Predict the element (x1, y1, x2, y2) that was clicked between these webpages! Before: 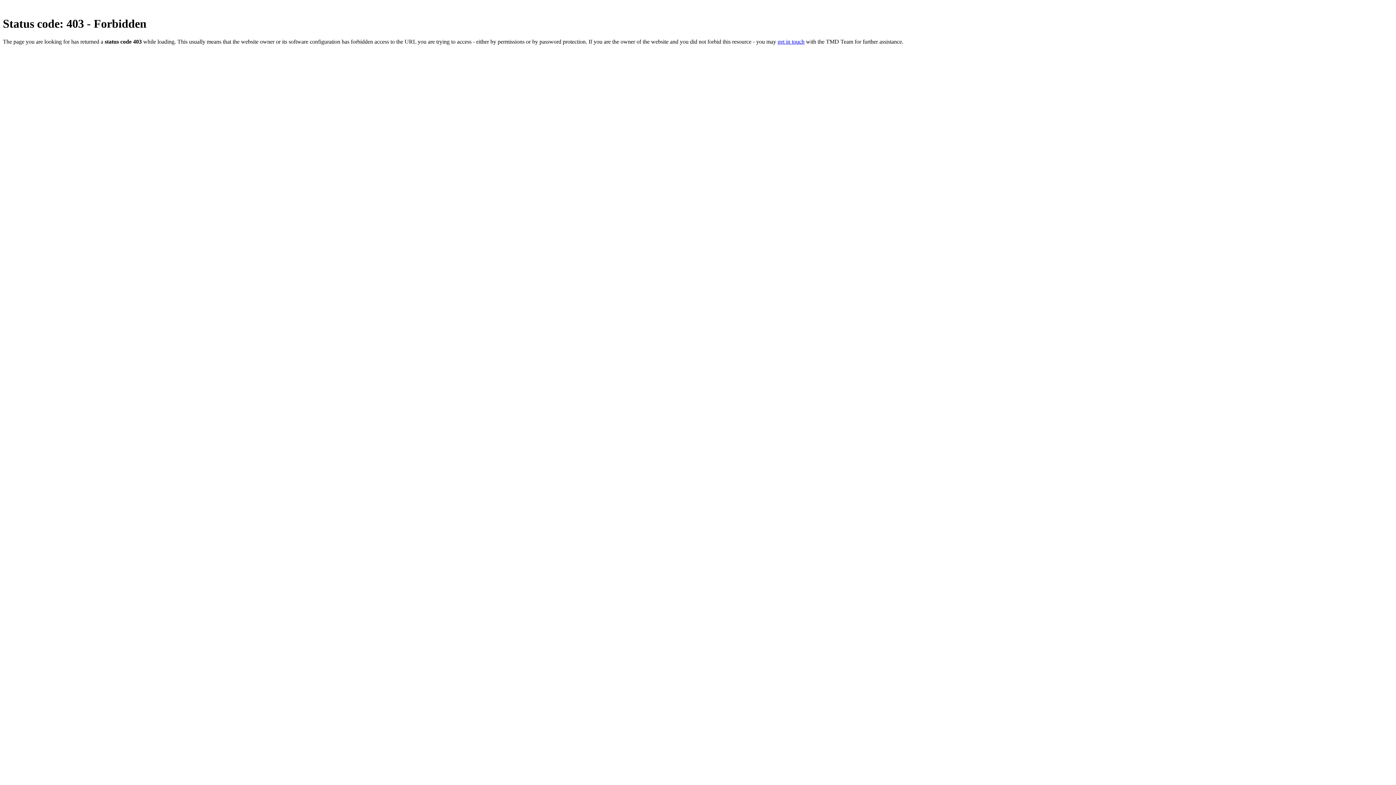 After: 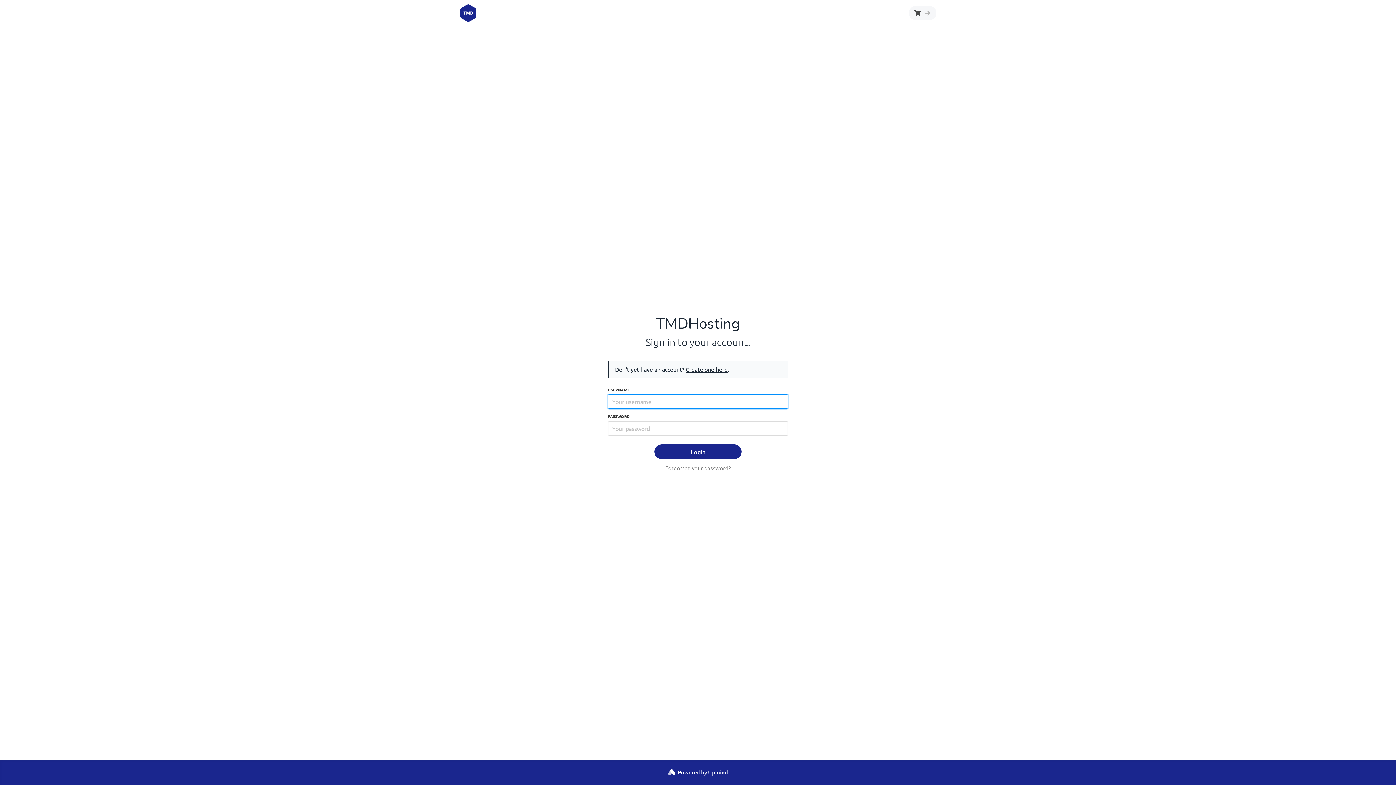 Action: bbox: (777, 38, 804, 44) label: get in touch